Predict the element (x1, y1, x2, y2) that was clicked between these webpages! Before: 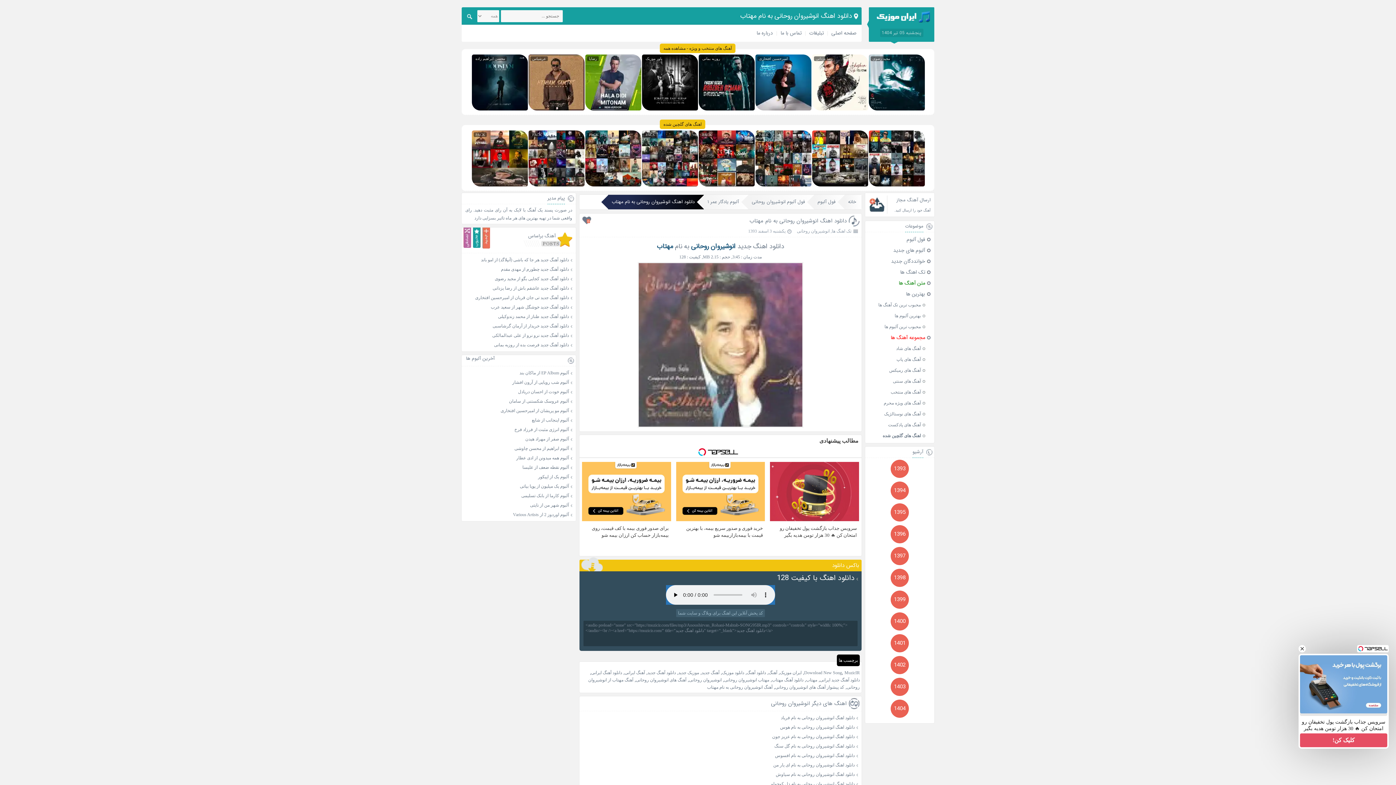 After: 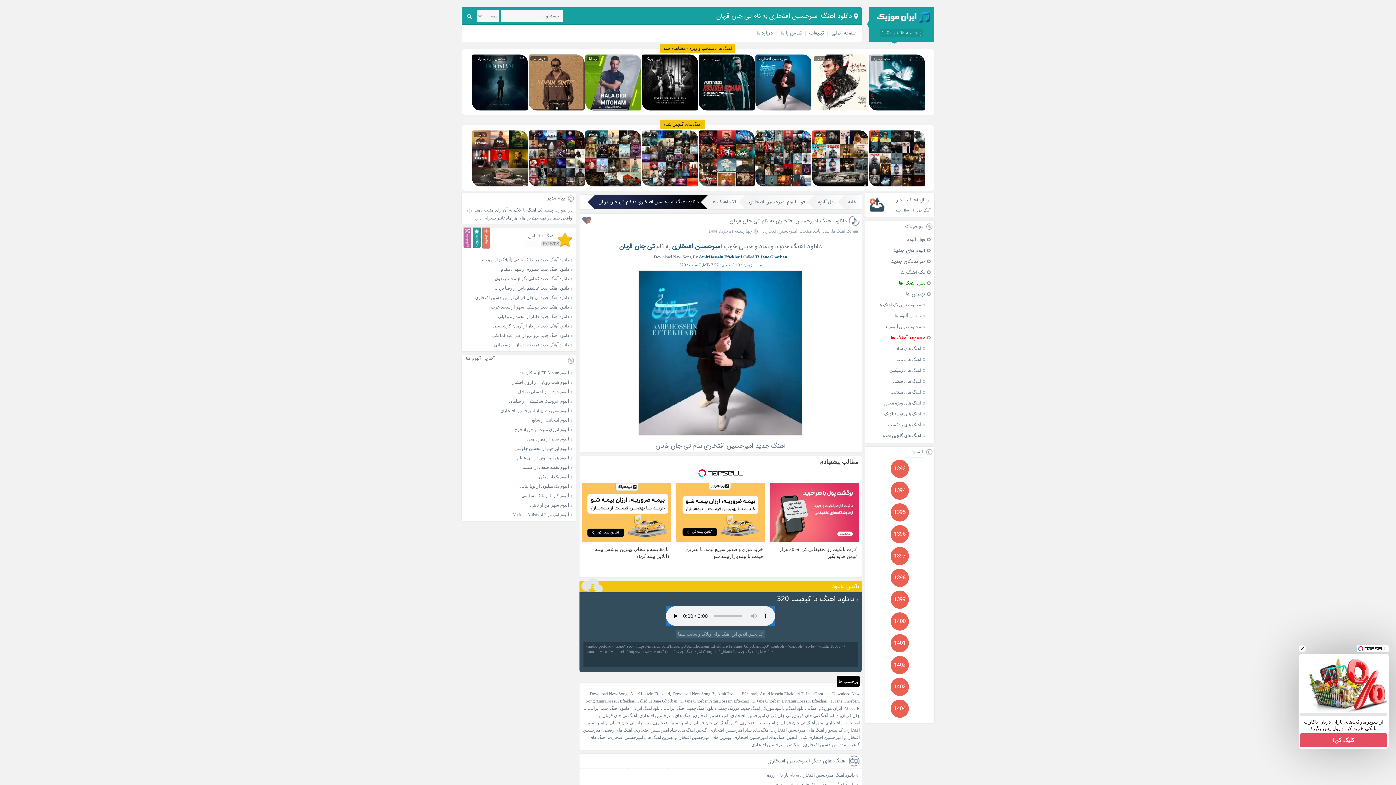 Action: bbox: (755, 106, 811, 111) label: امیرحسین افتخاری
تی جان قربان